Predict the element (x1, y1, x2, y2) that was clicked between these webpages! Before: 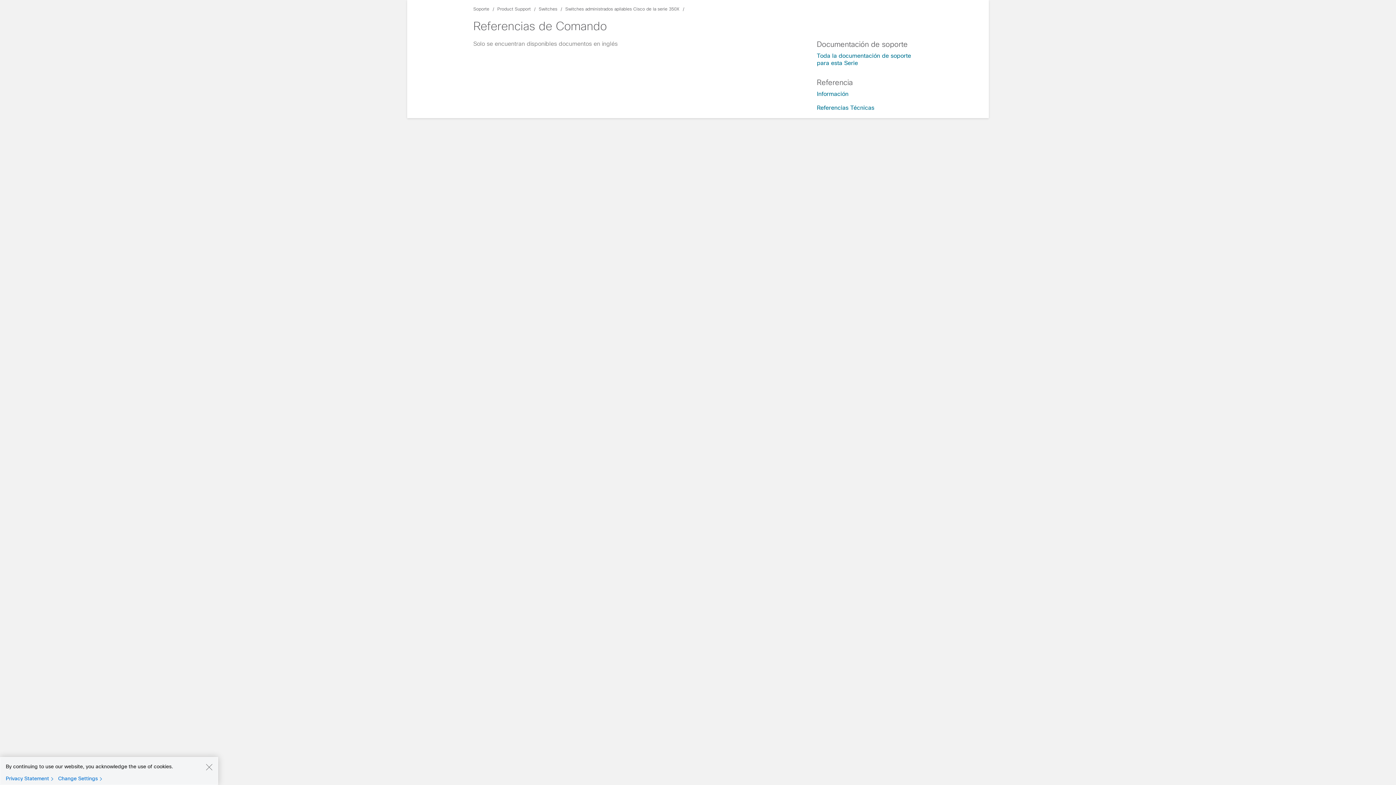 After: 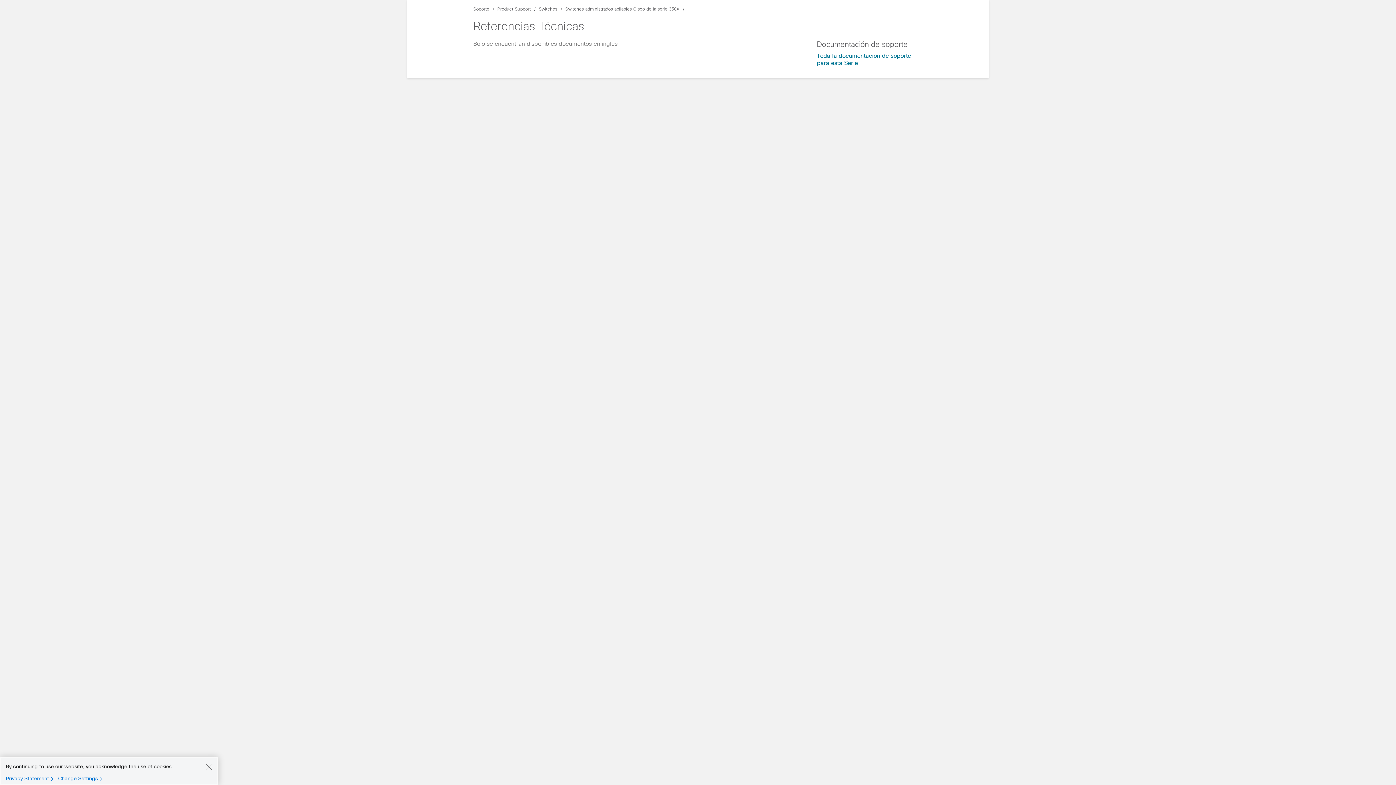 Action: bbox: (817, 104, 874, 110) label: Referencias Técnicas